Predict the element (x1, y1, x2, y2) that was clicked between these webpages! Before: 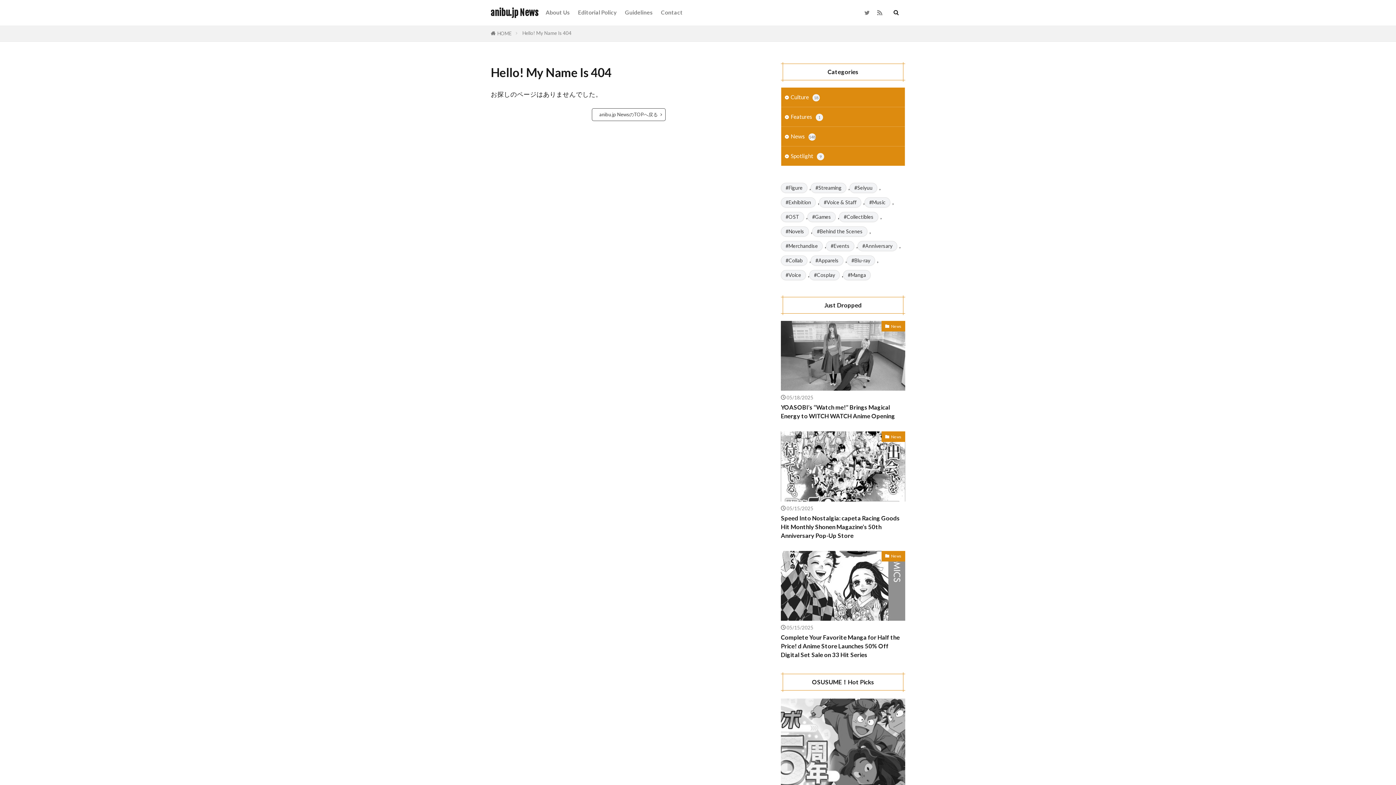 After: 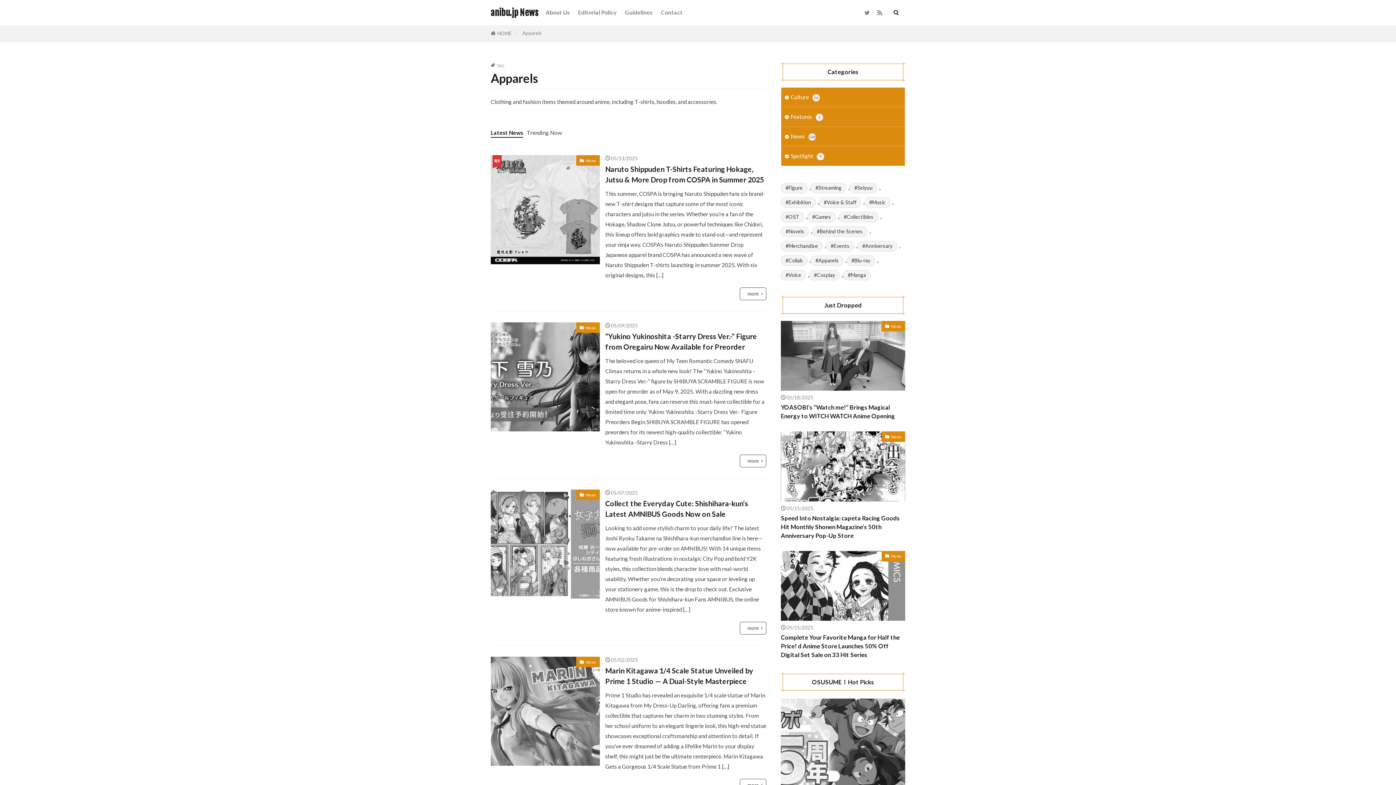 Action: bbox: (810, 255, 843, 265) label: #Apparels